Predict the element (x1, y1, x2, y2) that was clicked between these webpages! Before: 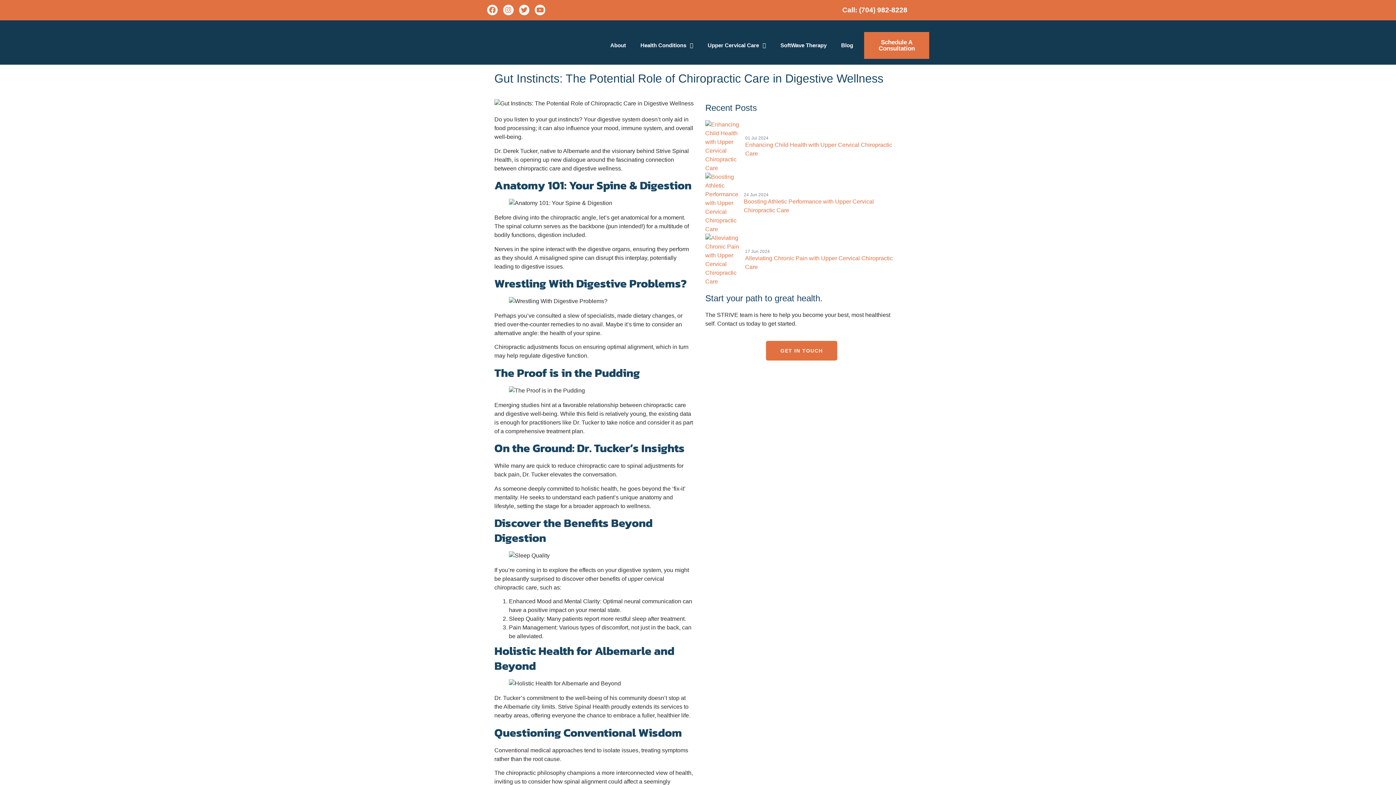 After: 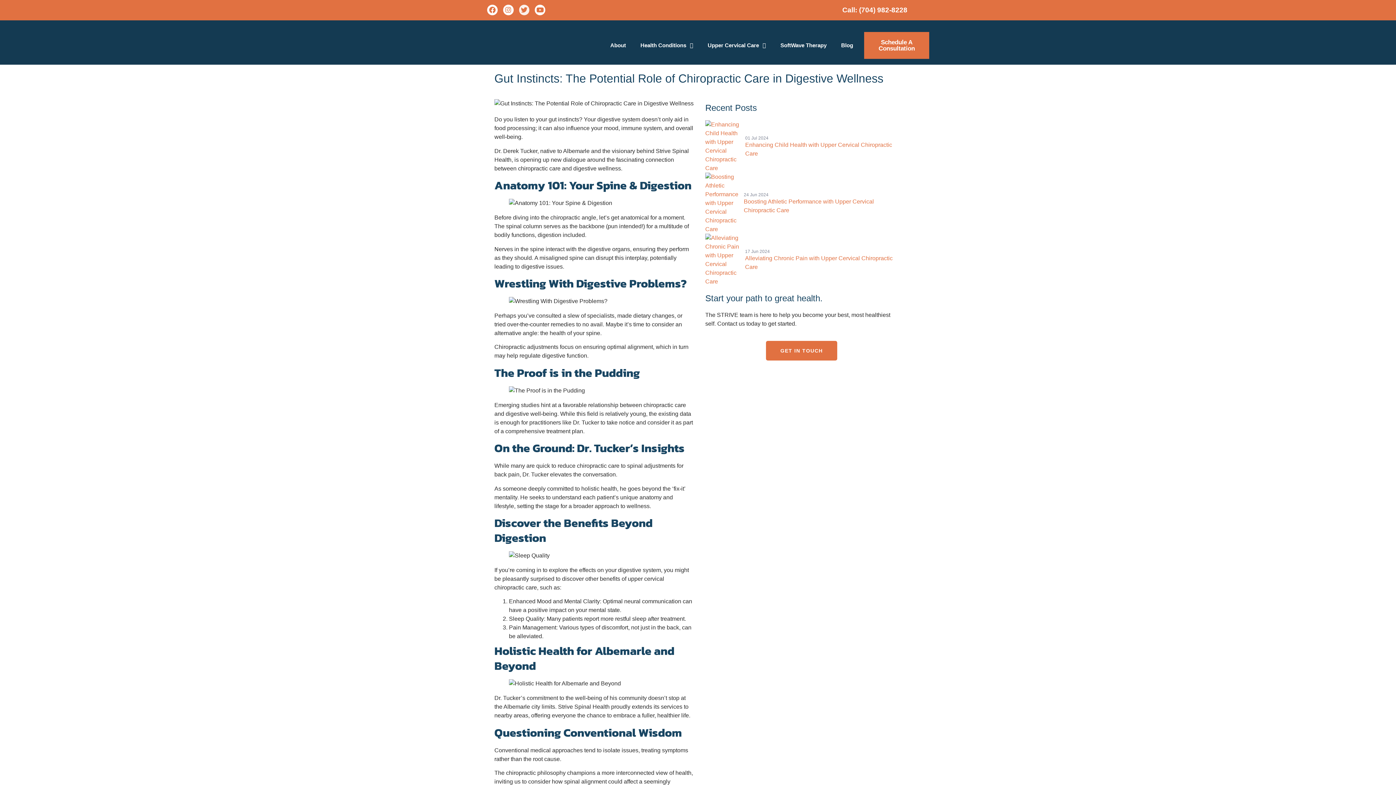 Action: label: Twitter bbox: (519, 4, 529, 15)